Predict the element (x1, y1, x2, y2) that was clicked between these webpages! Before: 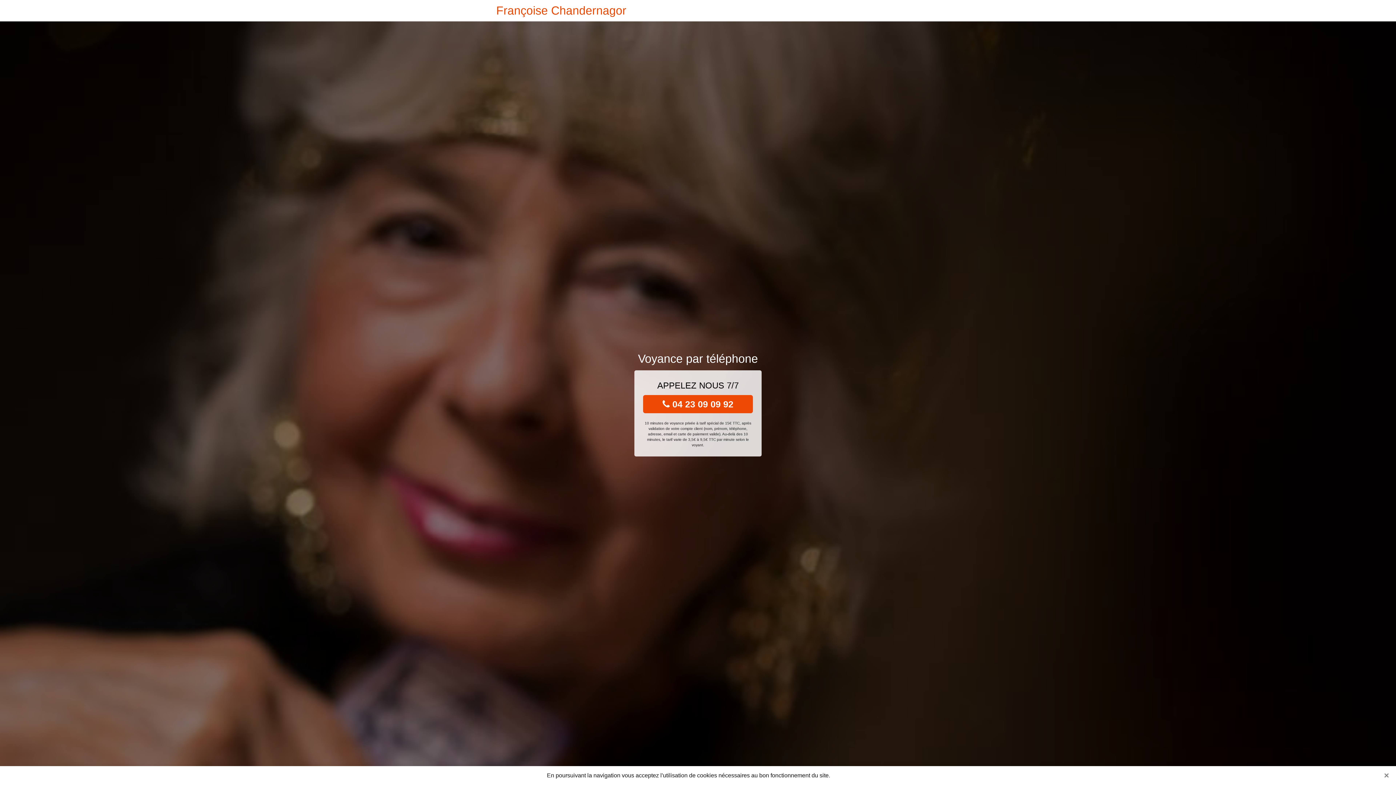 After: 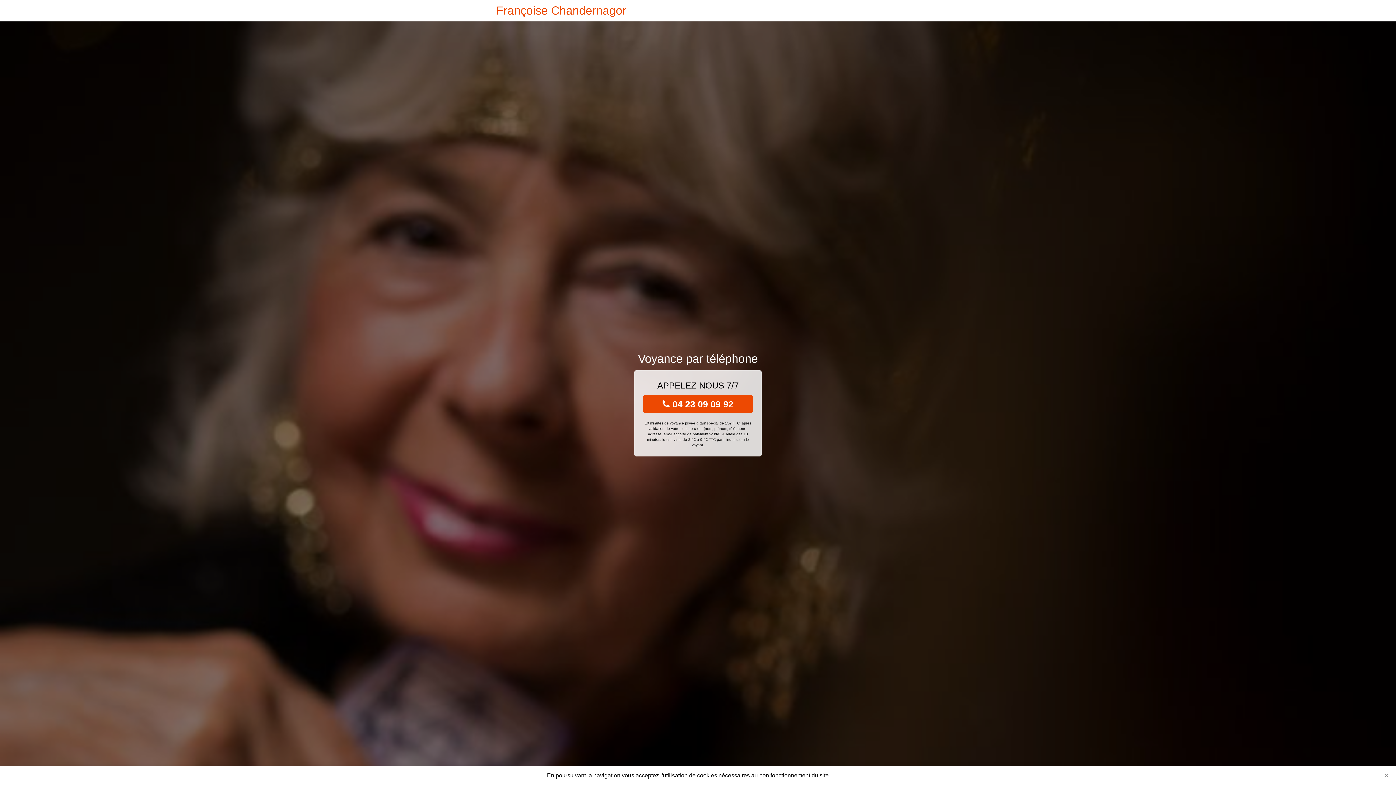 Action: label: Françoise Chandernagor bbox: (496, 0, 626, 21)